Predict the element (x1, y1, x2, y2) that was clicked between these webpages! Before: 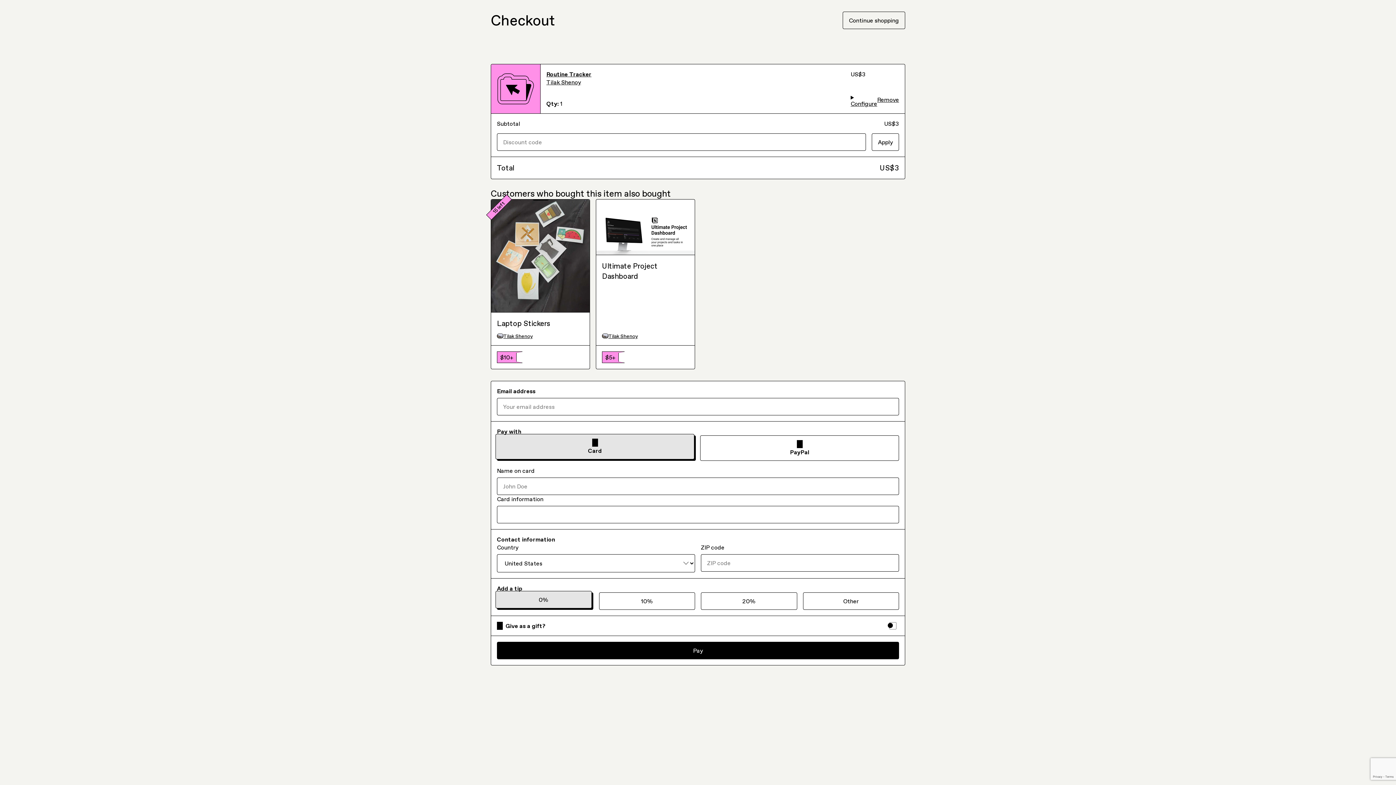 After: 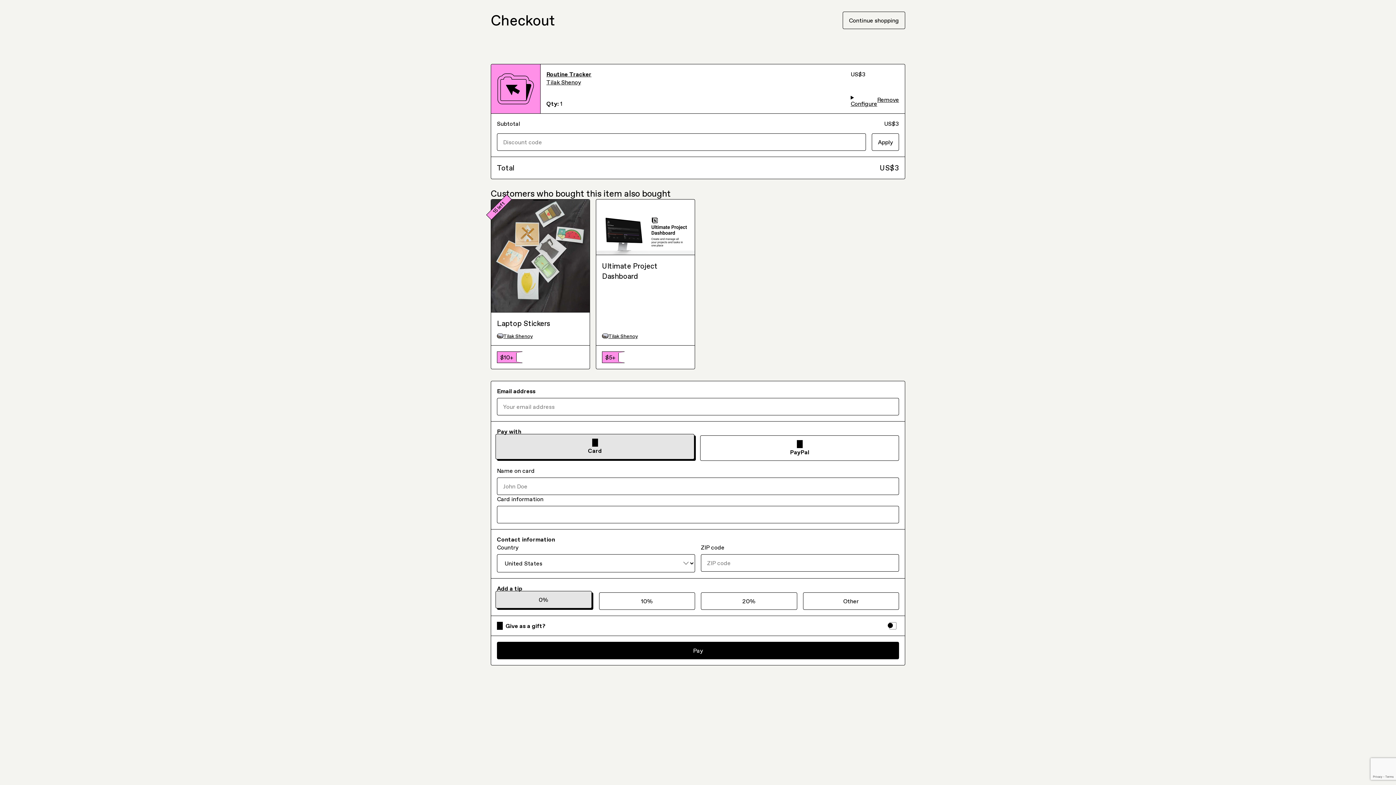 Action: label: Card bbox: (495, 303, 694, 329)